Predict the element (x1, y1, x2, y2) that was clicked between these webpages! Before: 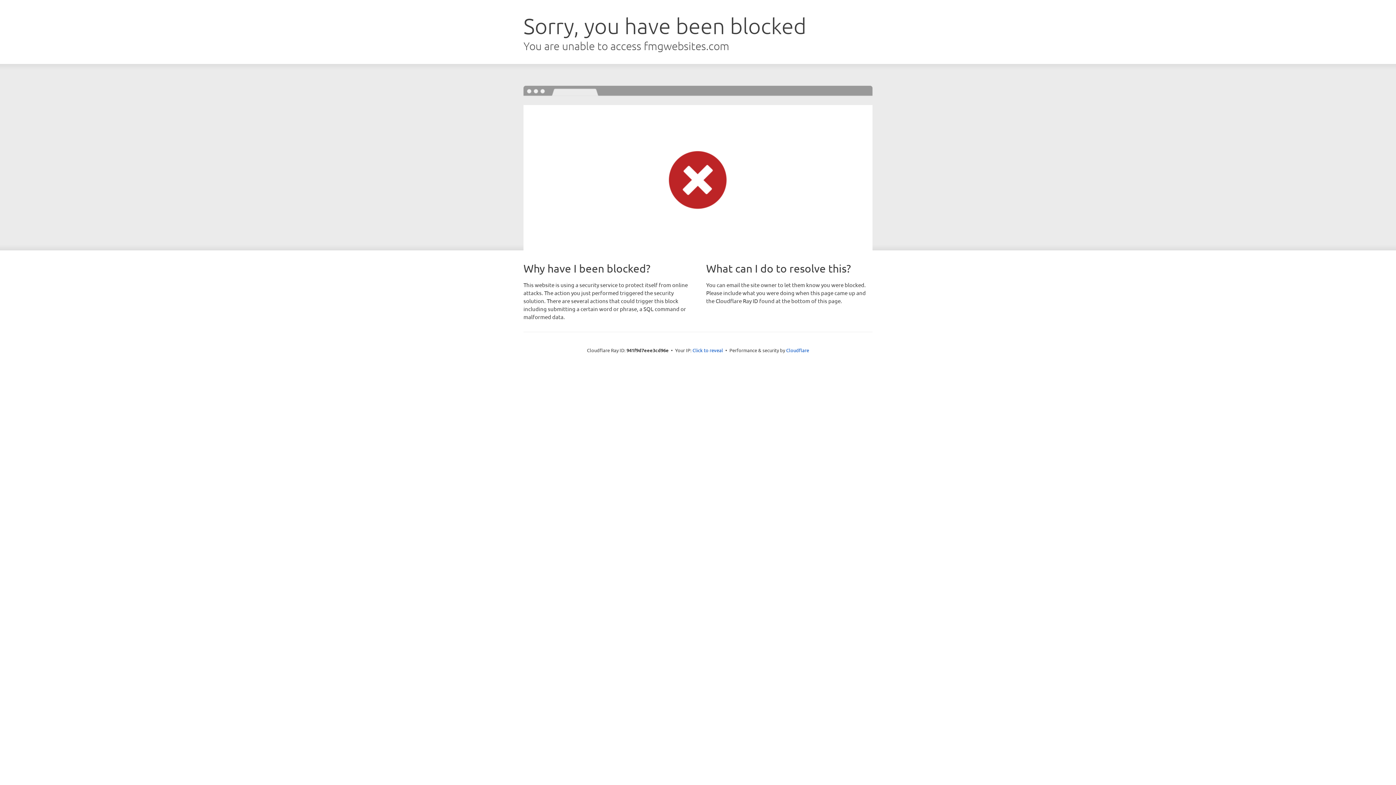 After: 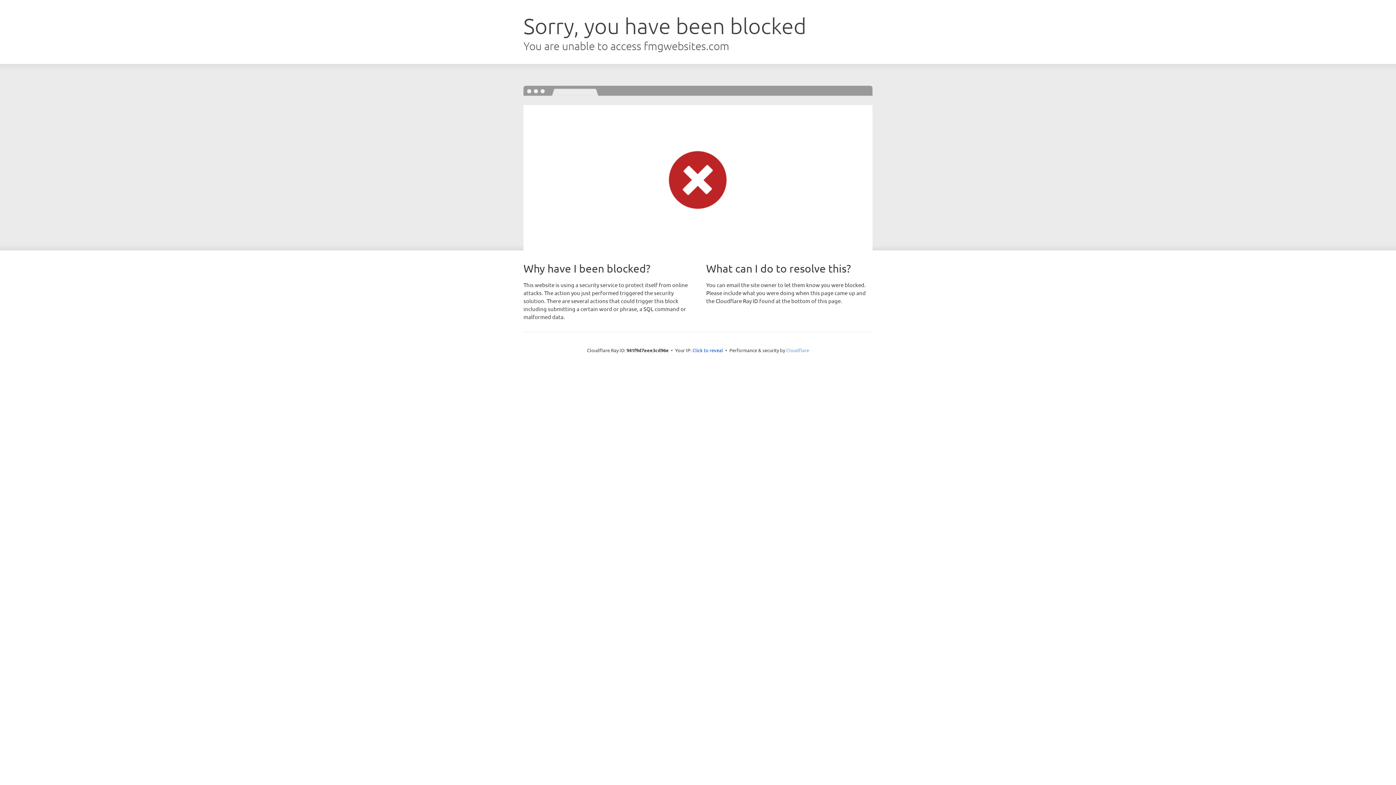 Action: label: Cloudflare bbox: (786, 347, 809, 353)